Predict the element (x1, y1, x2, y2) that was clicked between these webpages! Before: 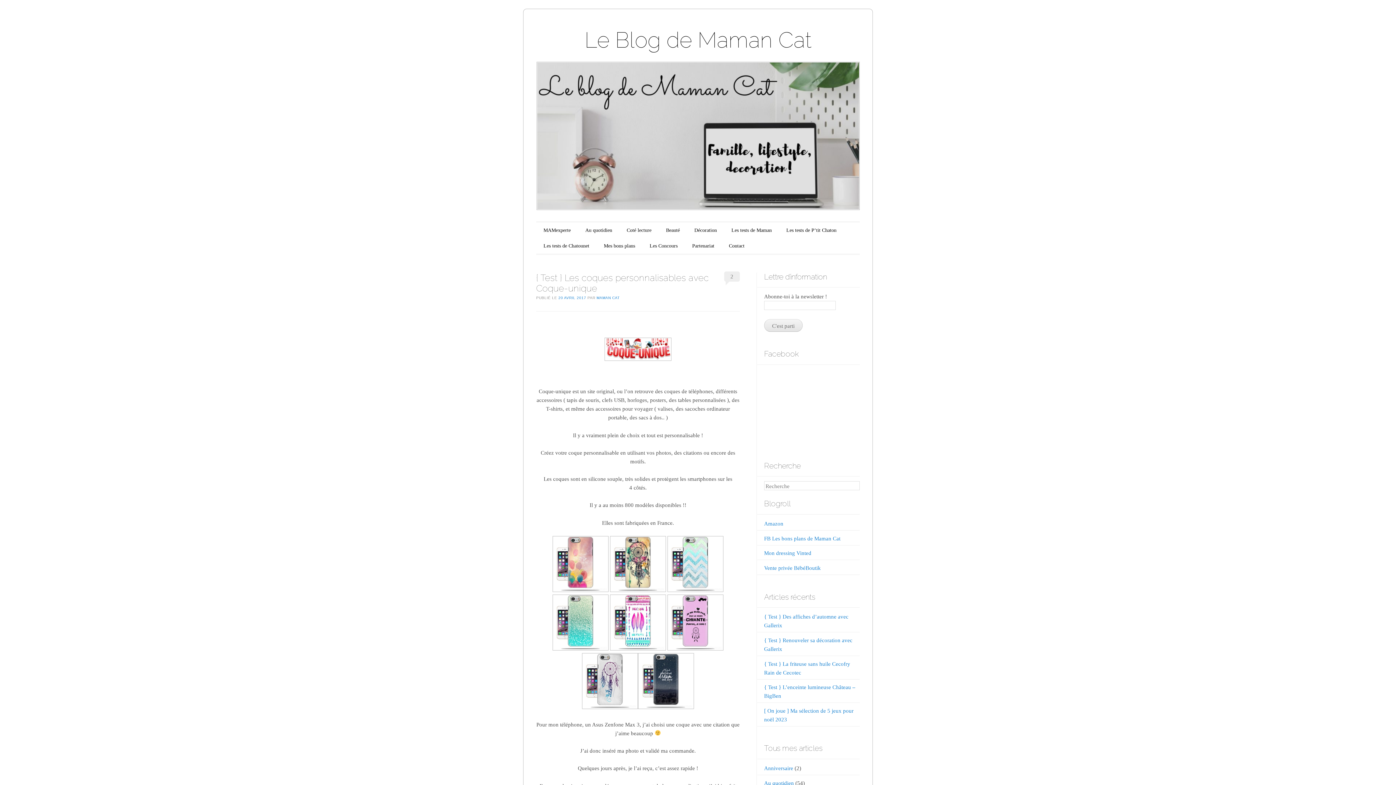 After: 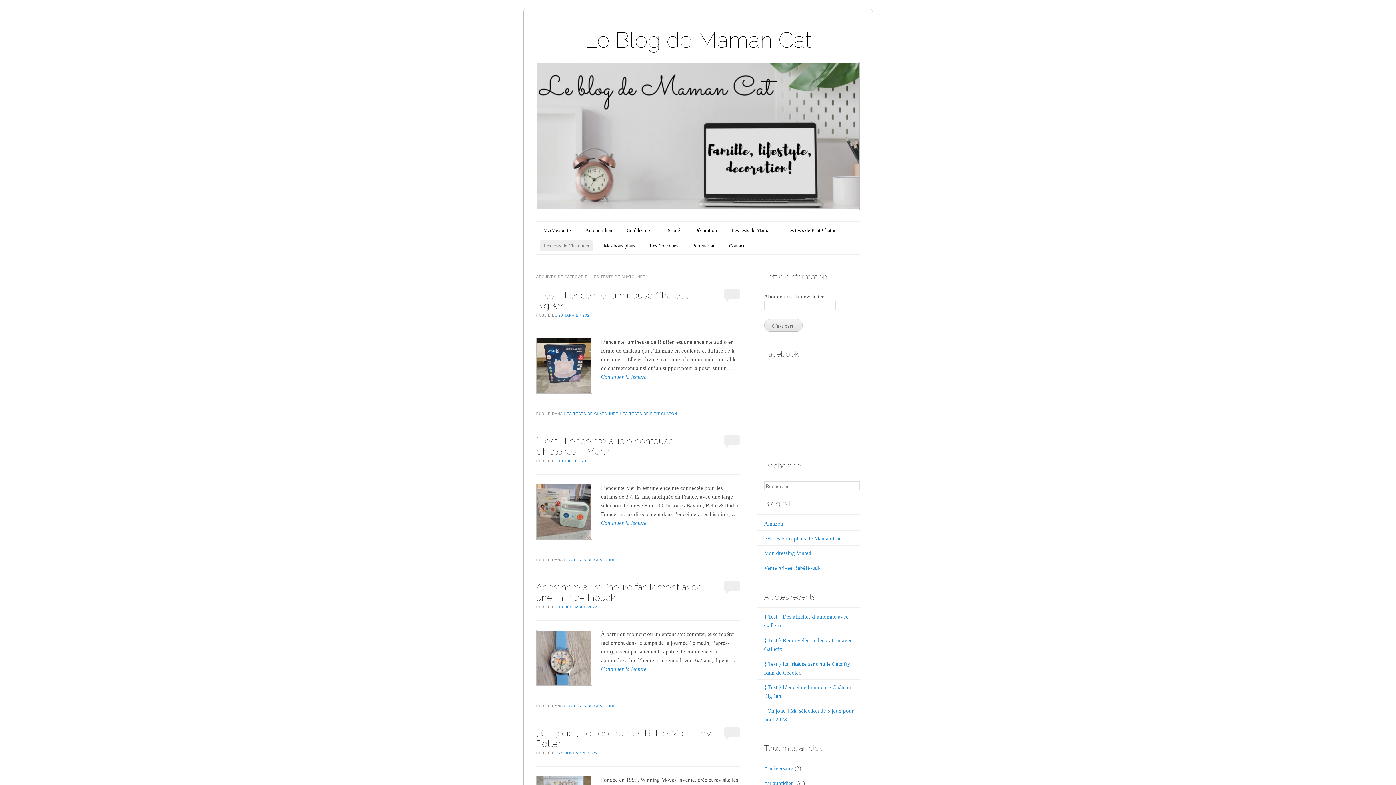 Action: label: Les tests de Chatounet bbox: (540, 240, 593, 251)